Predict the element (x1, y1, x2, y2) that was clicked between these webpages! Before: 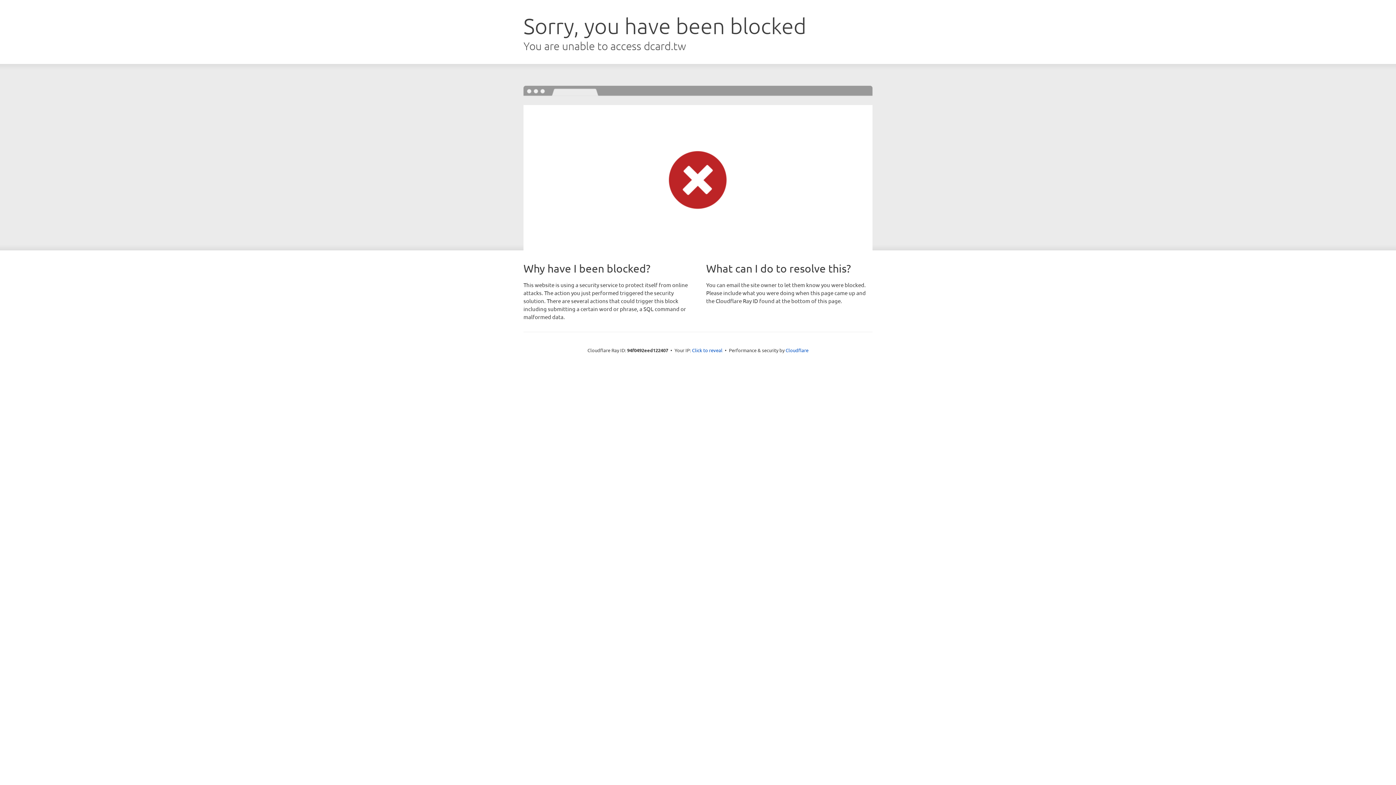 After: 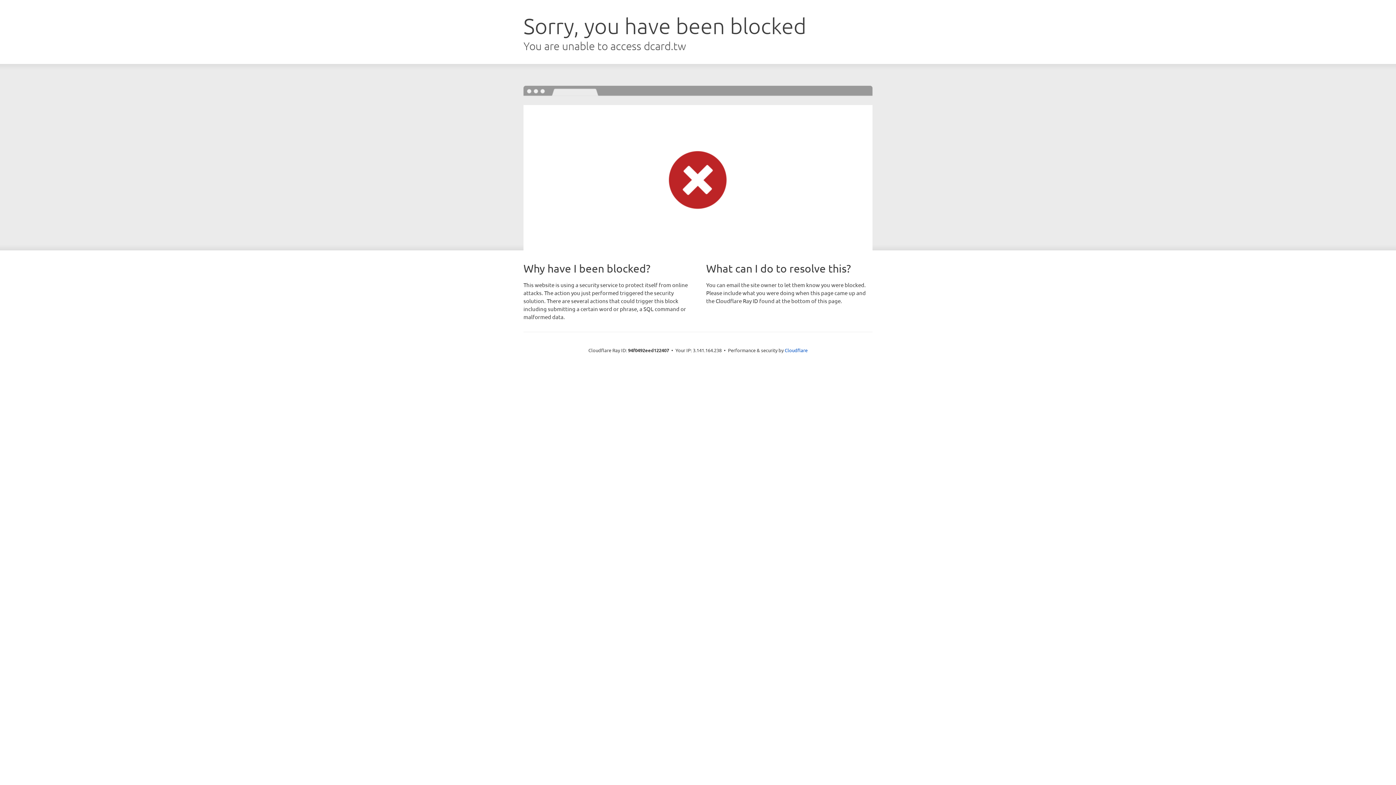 Action: label: Click to reveal bbox: (692, 346, 722, 353)